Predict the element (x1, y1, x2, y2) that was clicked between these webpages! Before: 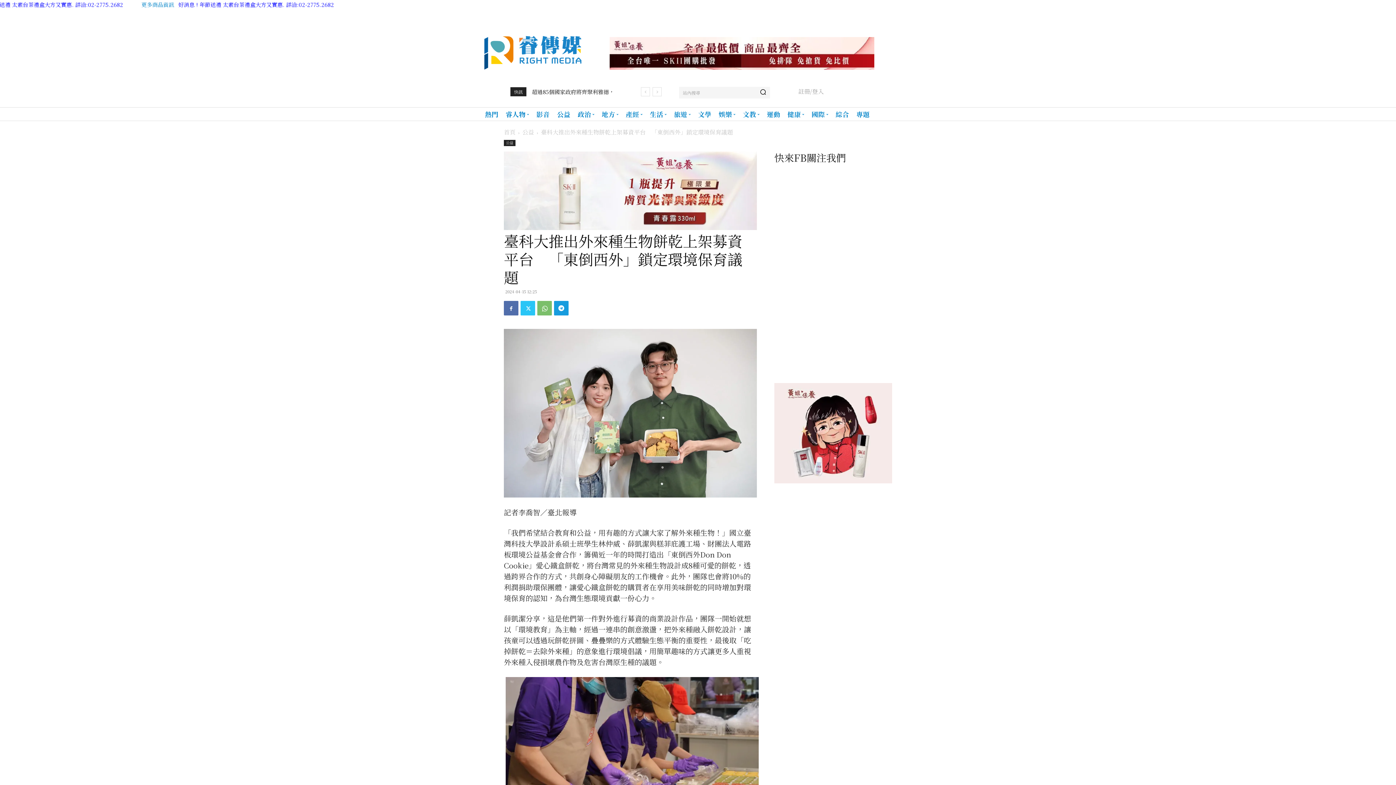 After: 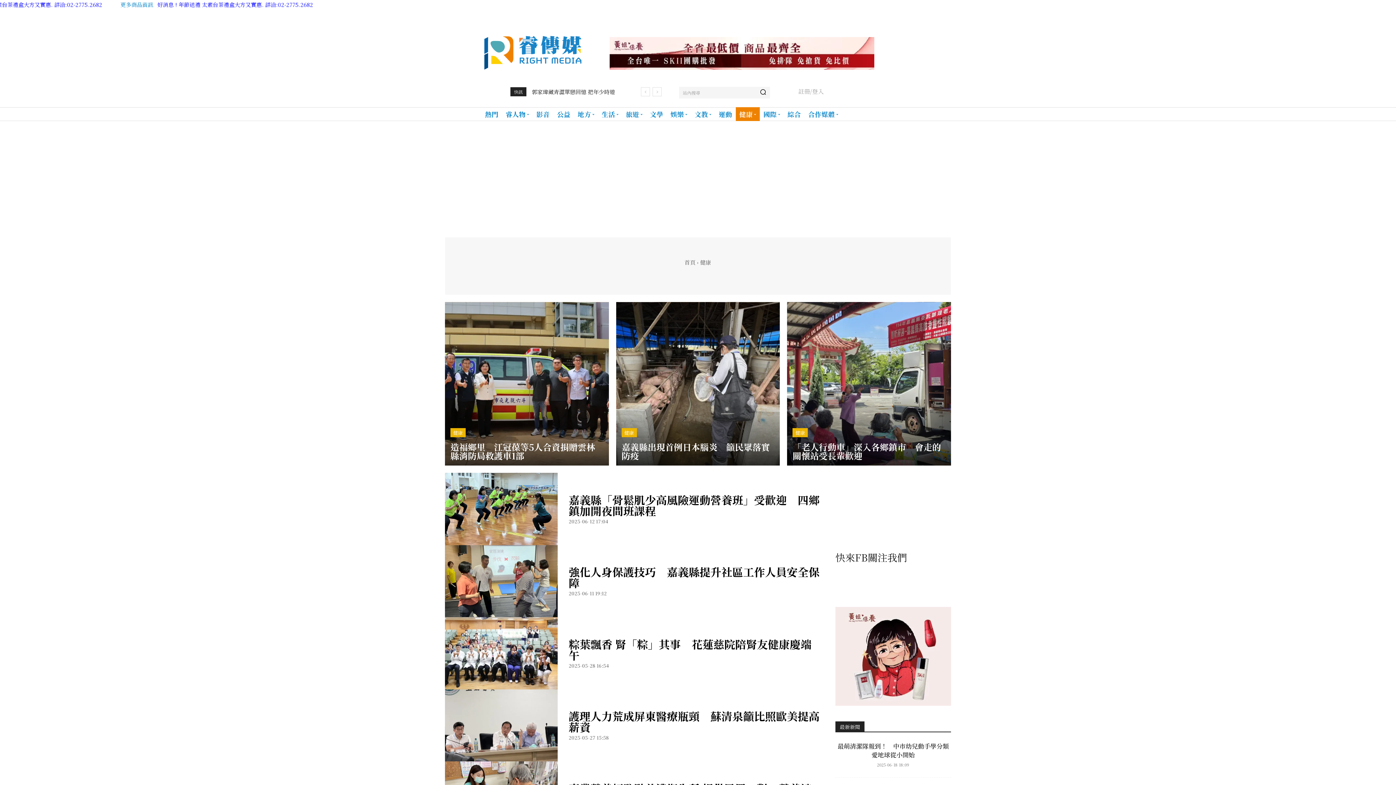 Action: label: 健康 bbox: (784, 107, 808, 120)